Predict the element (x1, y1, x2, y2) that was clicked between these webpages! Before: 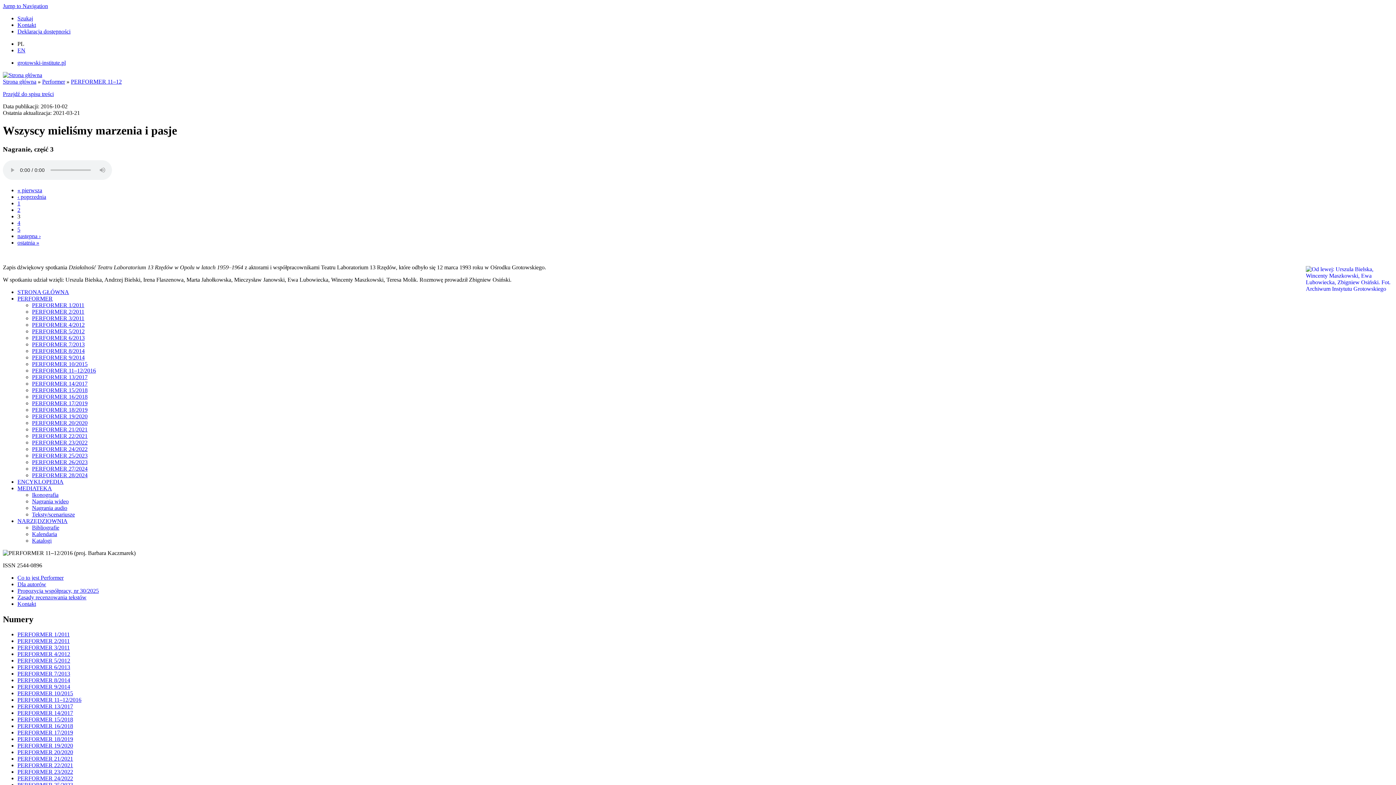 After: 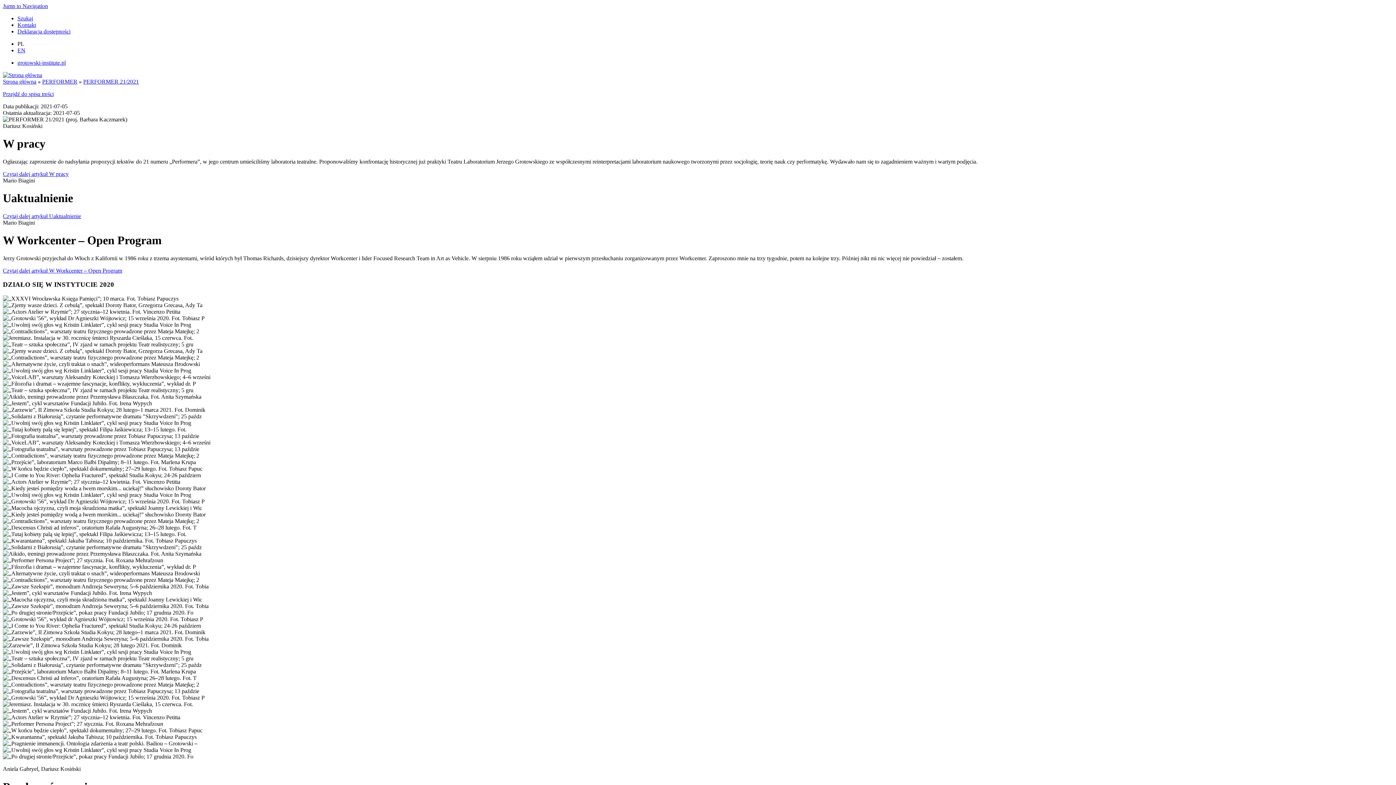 Action: label: PERFORMER 21/2021 bbox: (32, 426, 87, 432)